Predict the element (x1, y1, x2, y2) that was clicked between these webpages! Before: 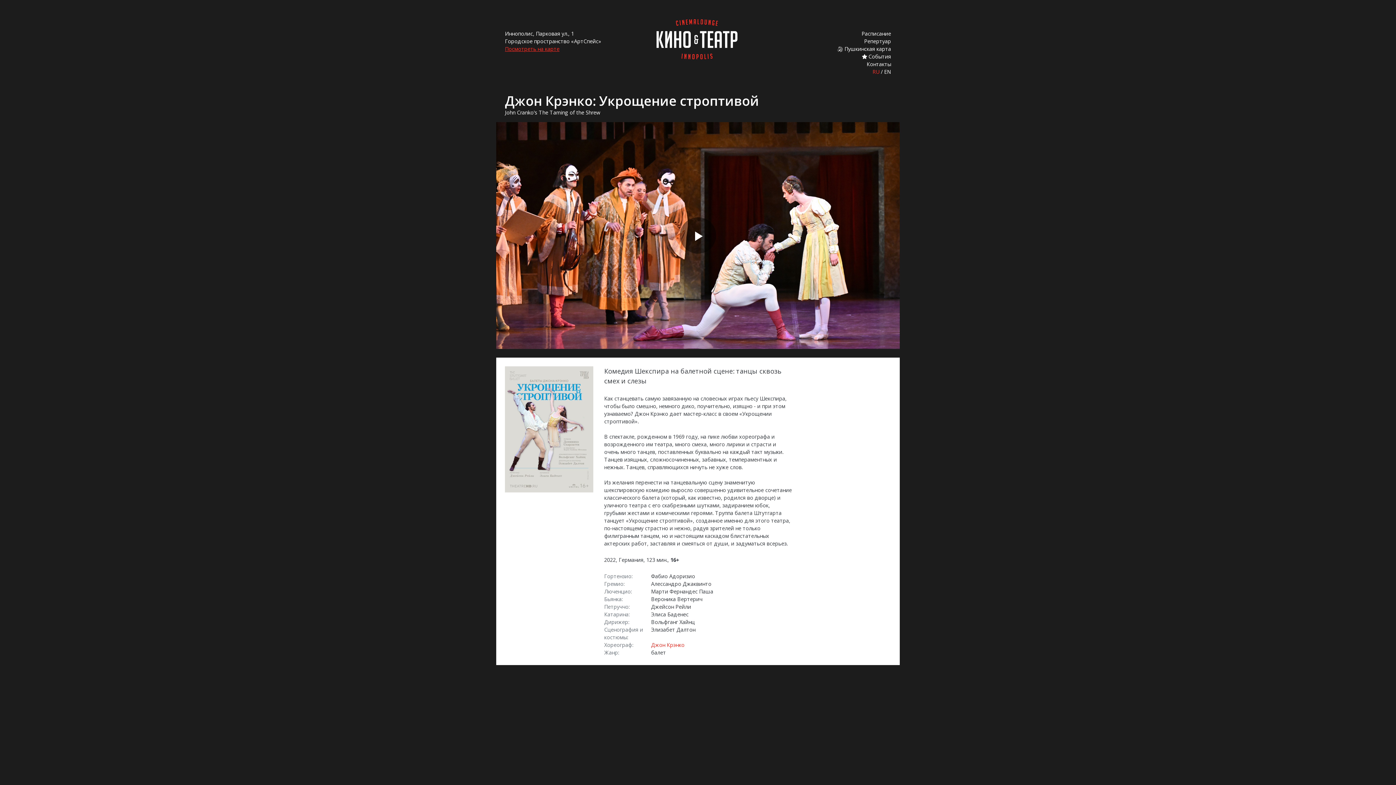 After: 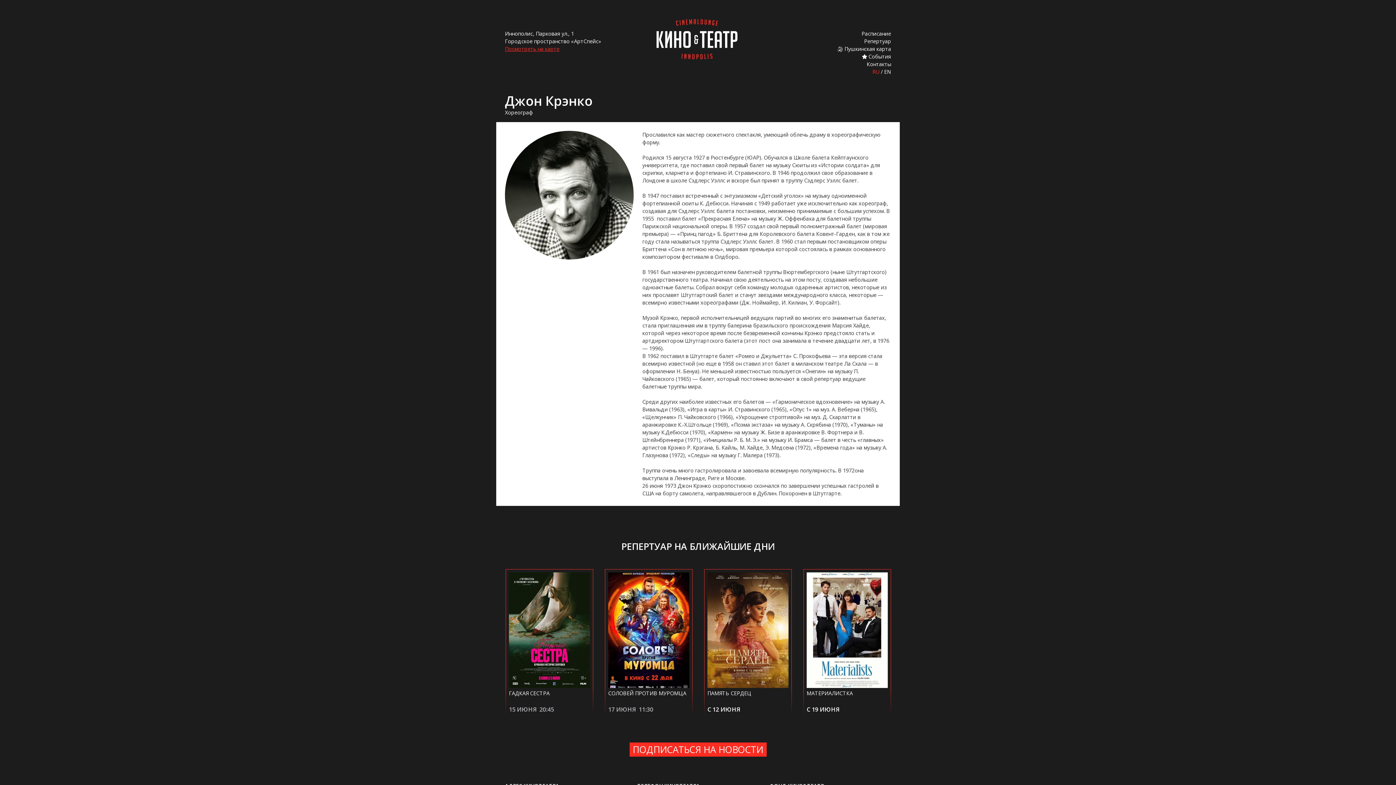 Action: label: Джон Крэнко bbox: (651, 641, 684, 648)